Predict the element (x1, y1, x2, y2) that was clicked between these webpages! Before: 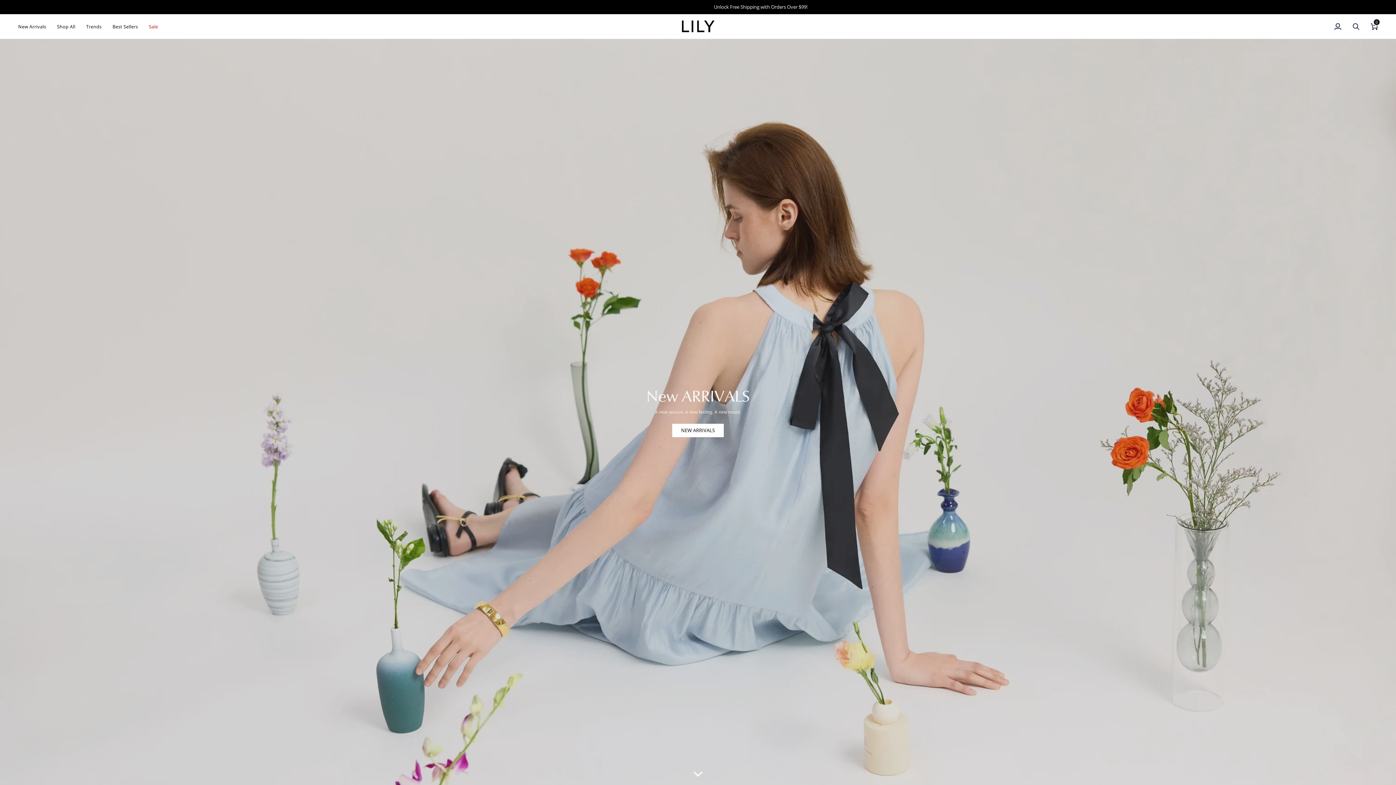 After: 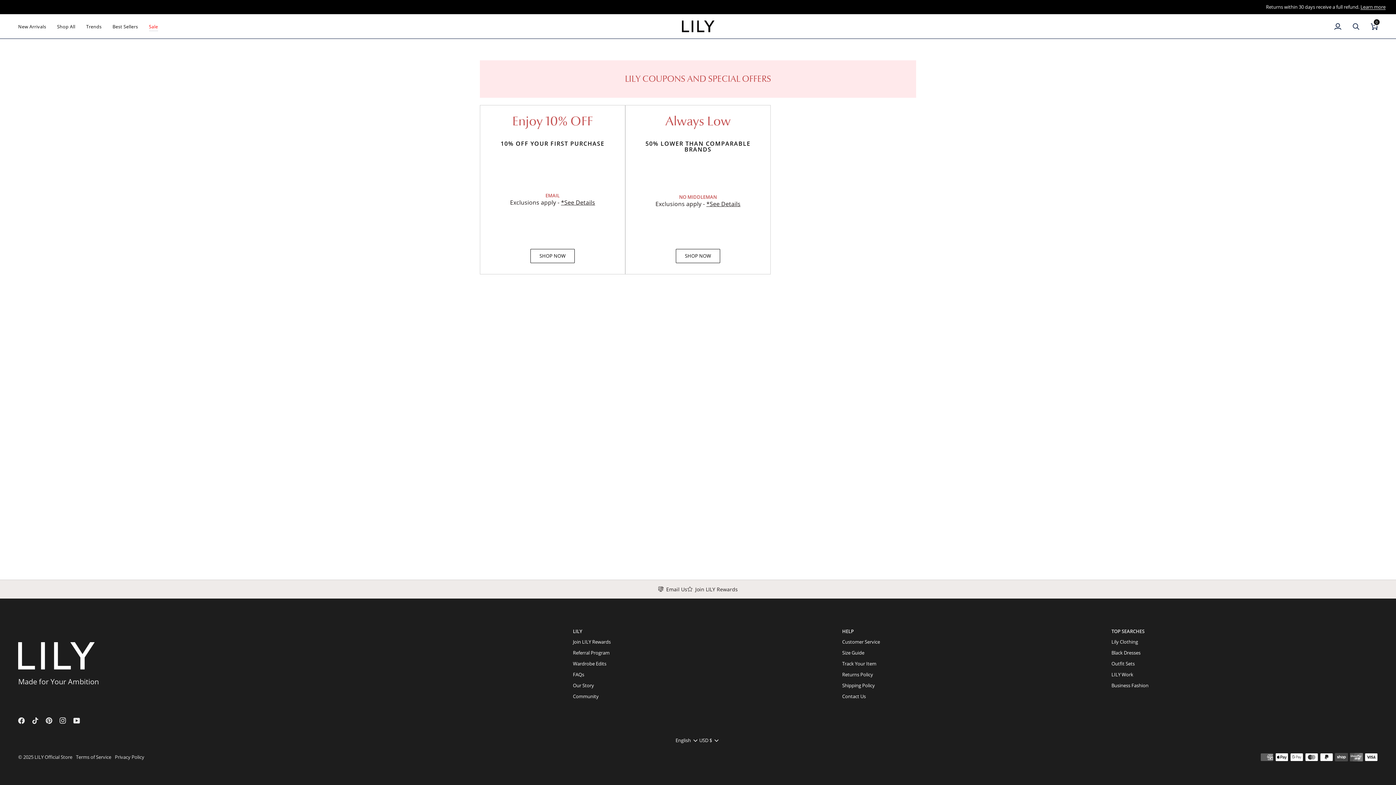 Action: label: Sale bbox: (143, 14, 163, 38)